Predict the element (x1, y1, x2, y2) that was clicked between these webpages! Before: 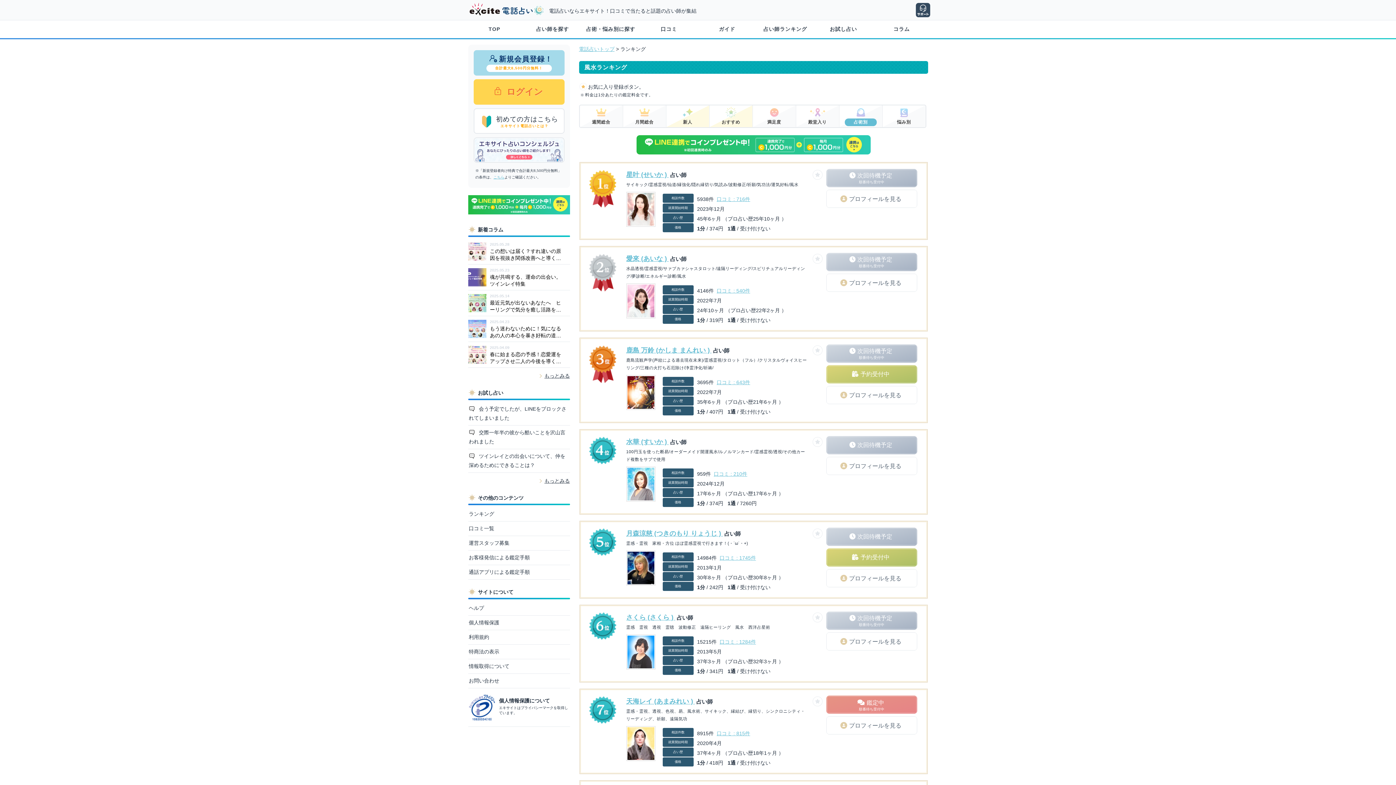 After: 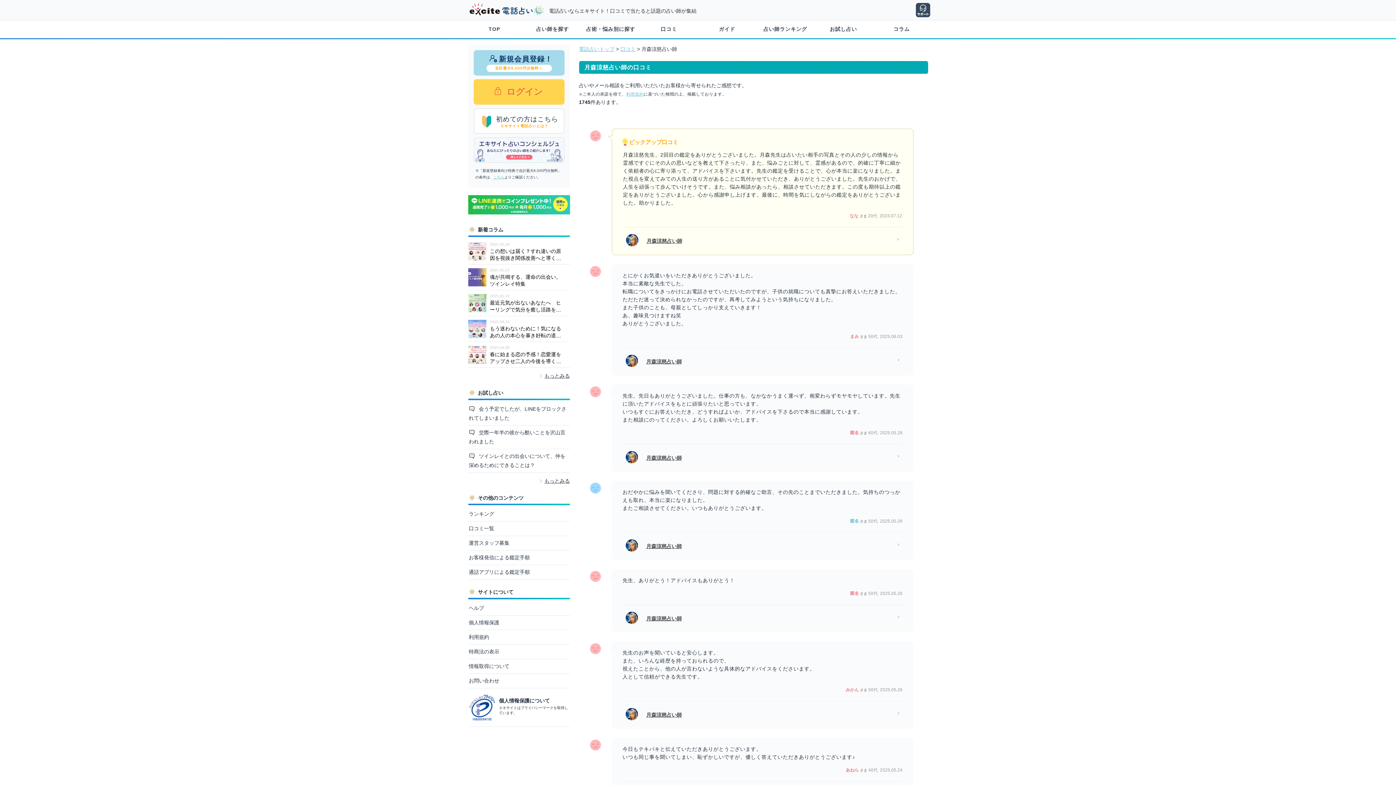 Action: label: 口コミ : 1745件 bbox: (719, 555, 756, 561)